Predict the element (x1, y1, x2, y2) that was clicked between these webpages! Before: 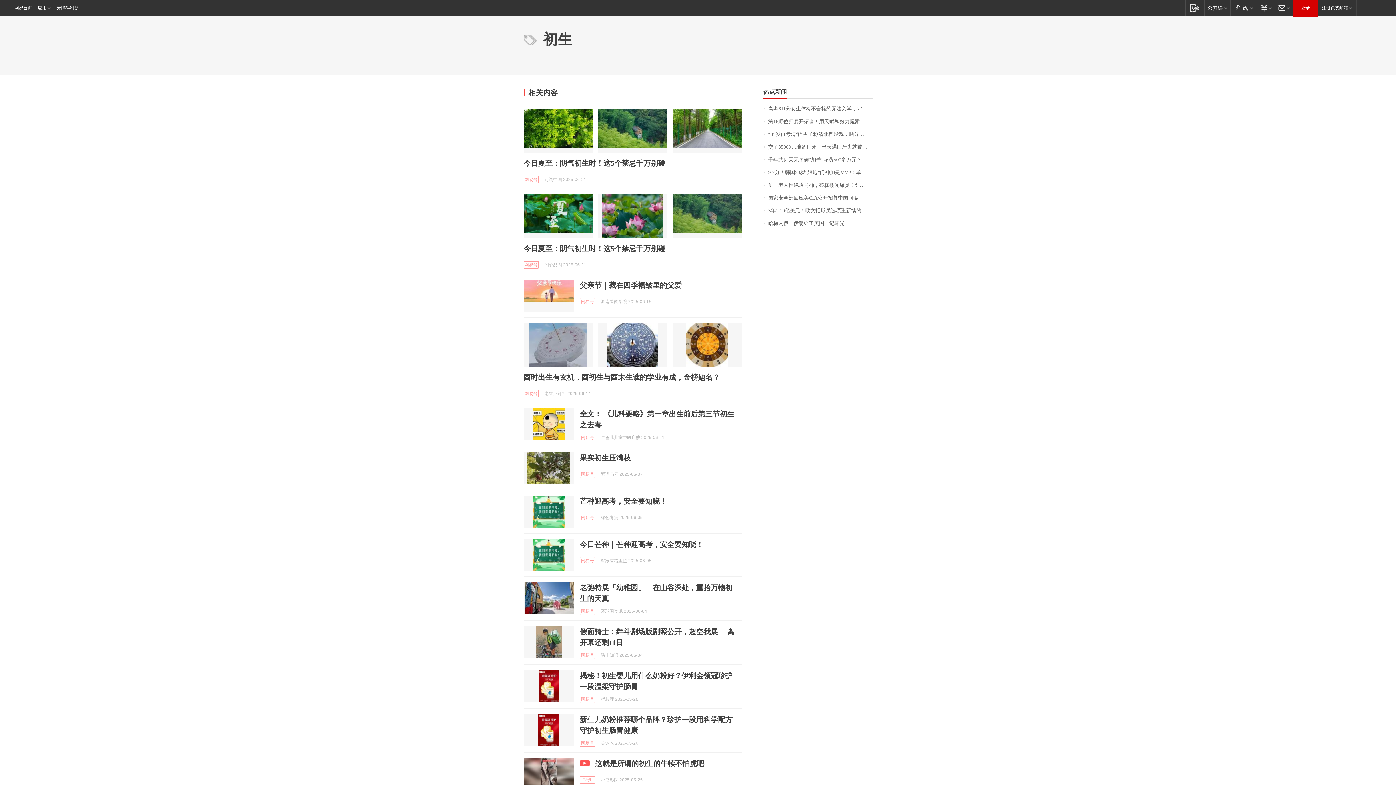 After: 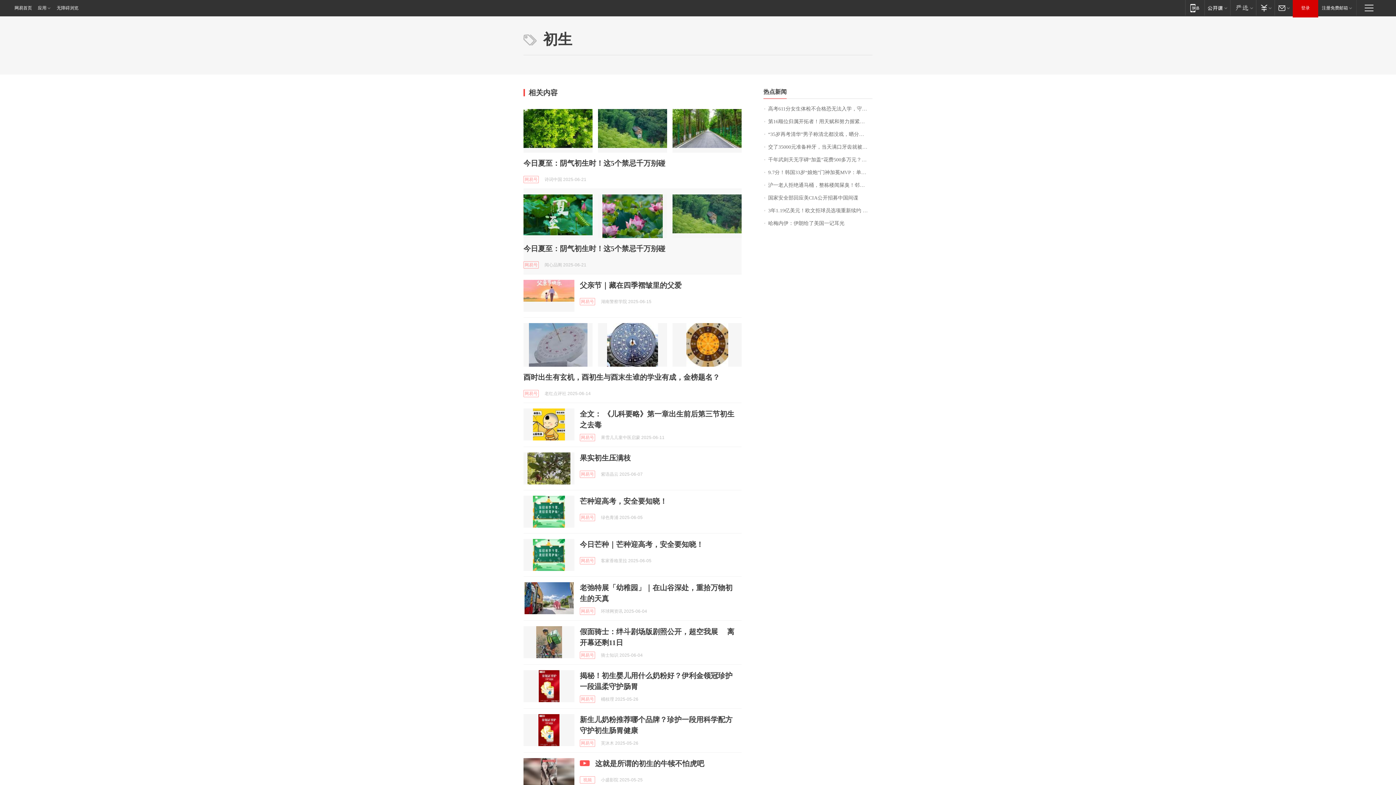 Action: bbox: (523, 194, 592, 238)